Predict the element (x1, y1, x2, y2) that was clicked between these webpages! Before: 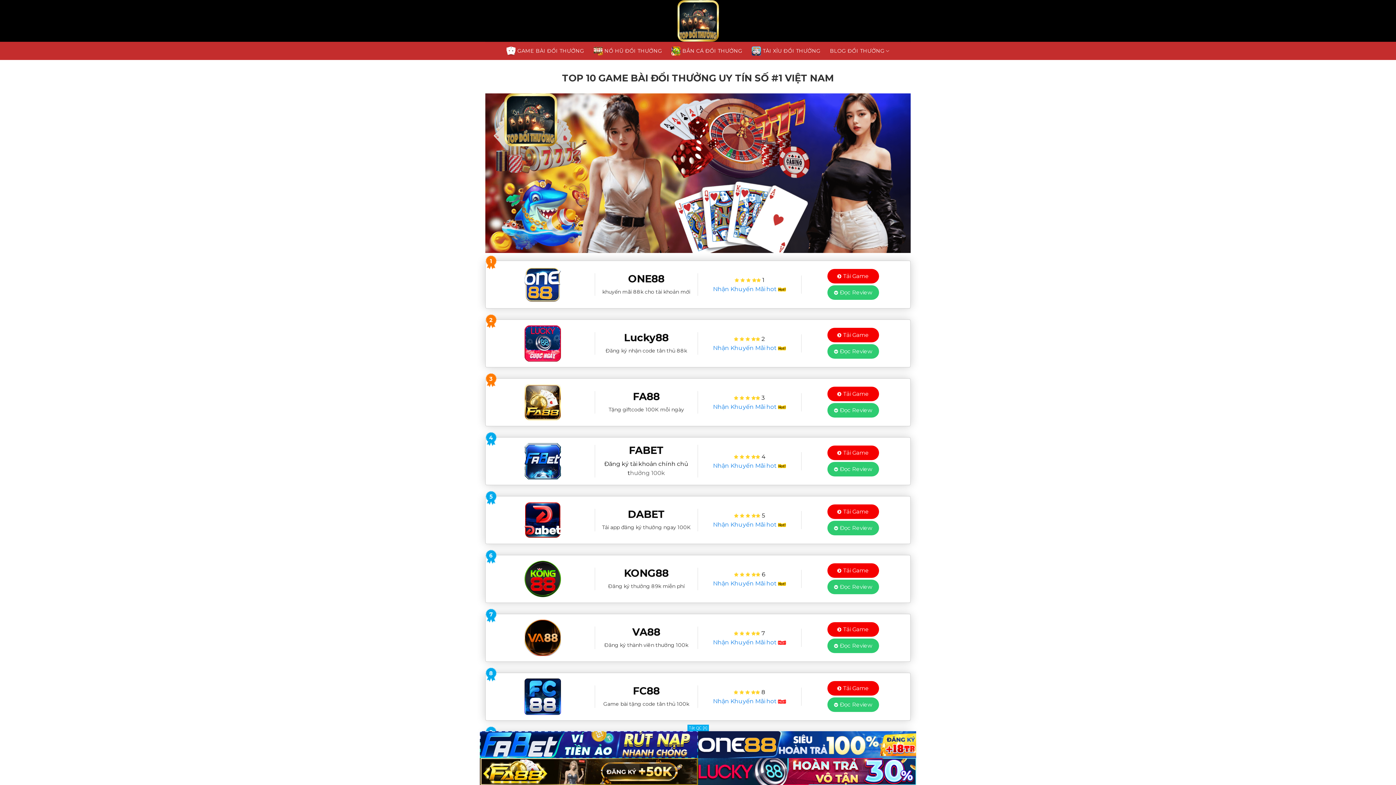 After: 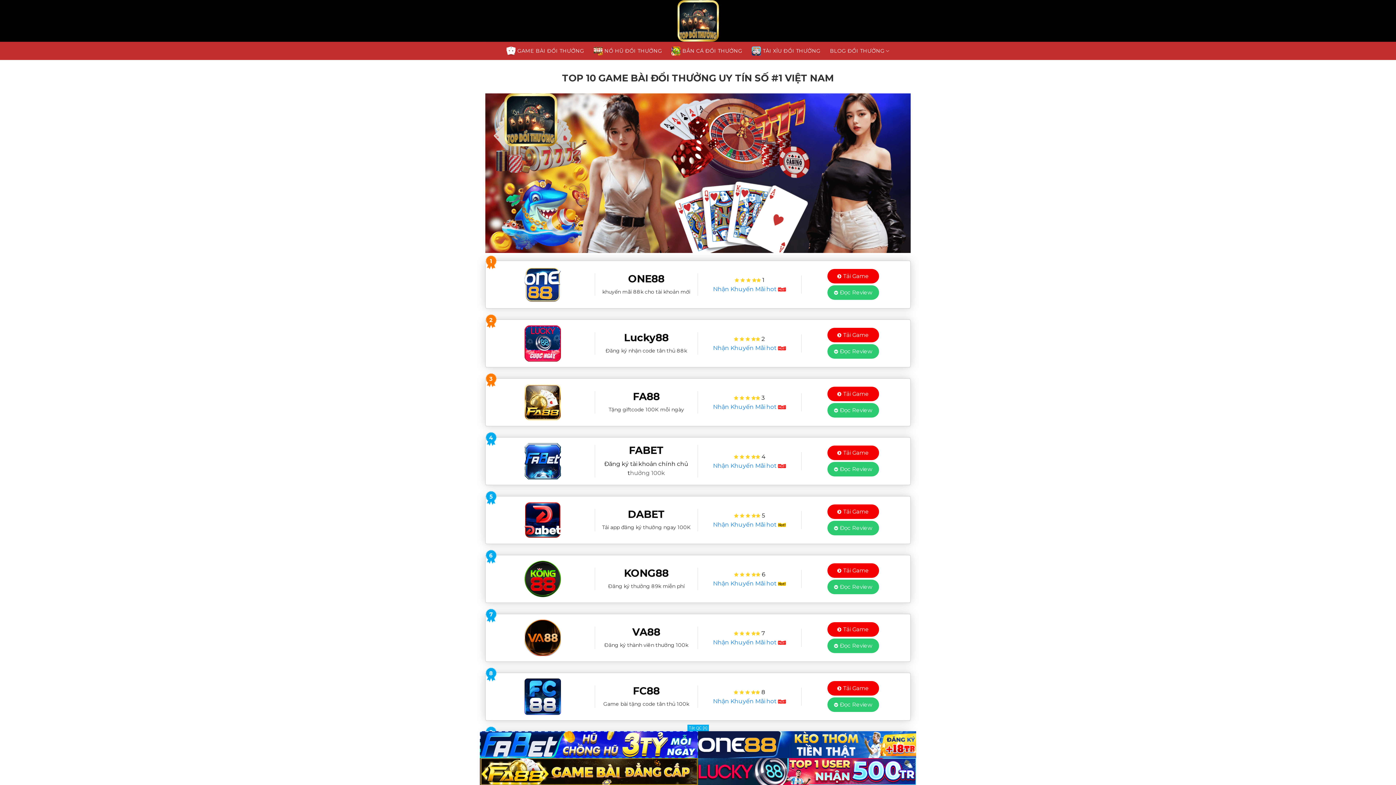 Action: bbox: (827, 322, 879, 337) label: Đọc Review